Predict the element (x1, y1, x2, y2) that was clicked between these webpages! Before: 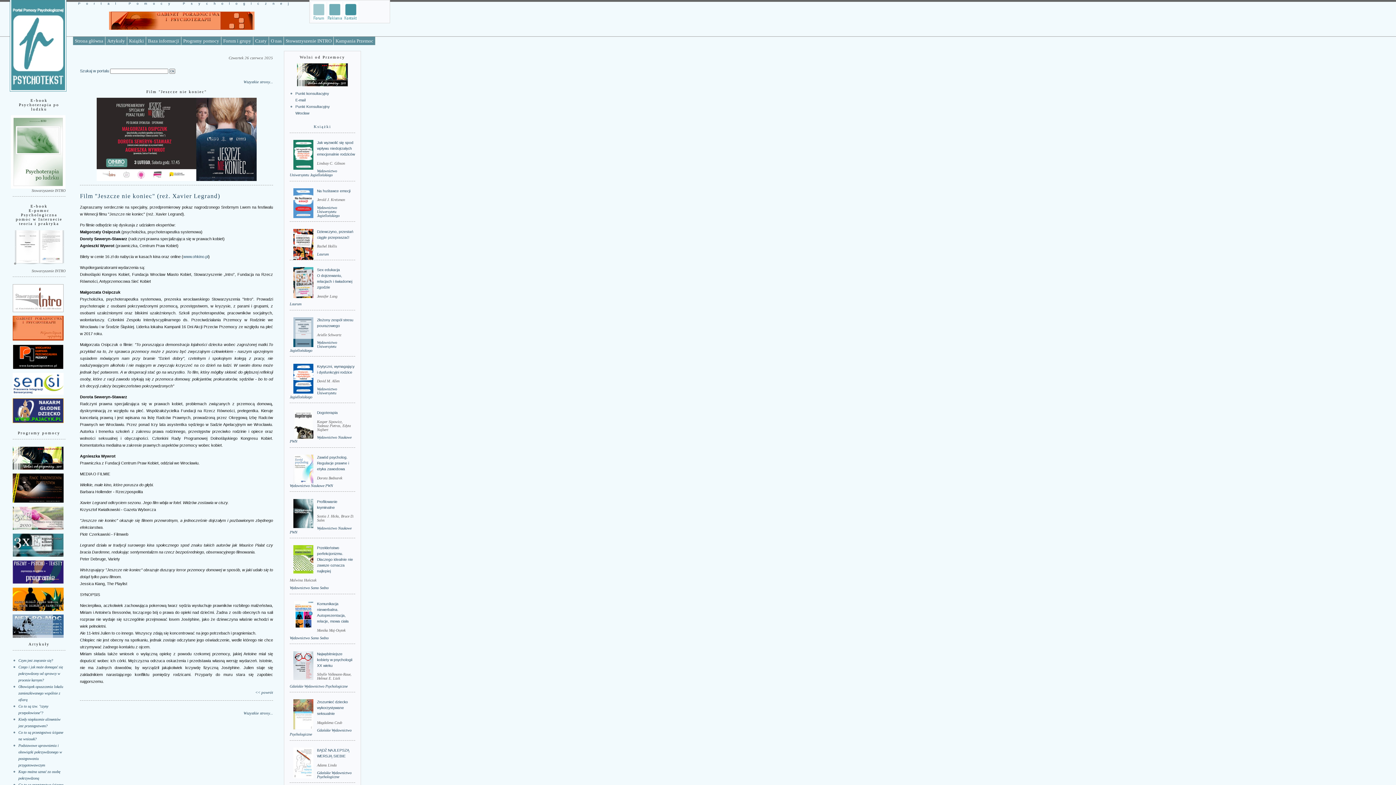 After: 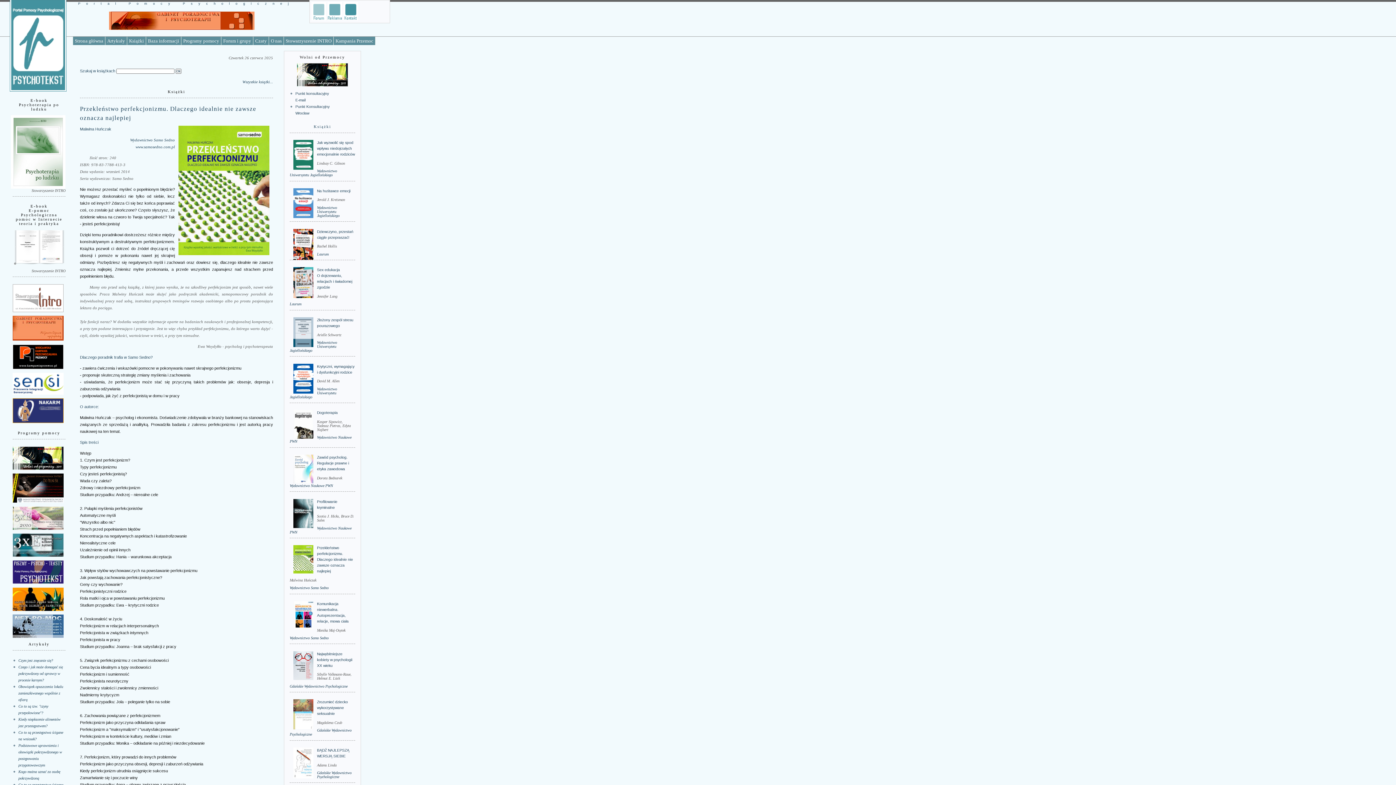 Action: label: Przekleństwo perfekcjonizmu. Dlaczego idealnie nie zawsze oznacza najlepiej bbox: (317, 546, 353, 573)